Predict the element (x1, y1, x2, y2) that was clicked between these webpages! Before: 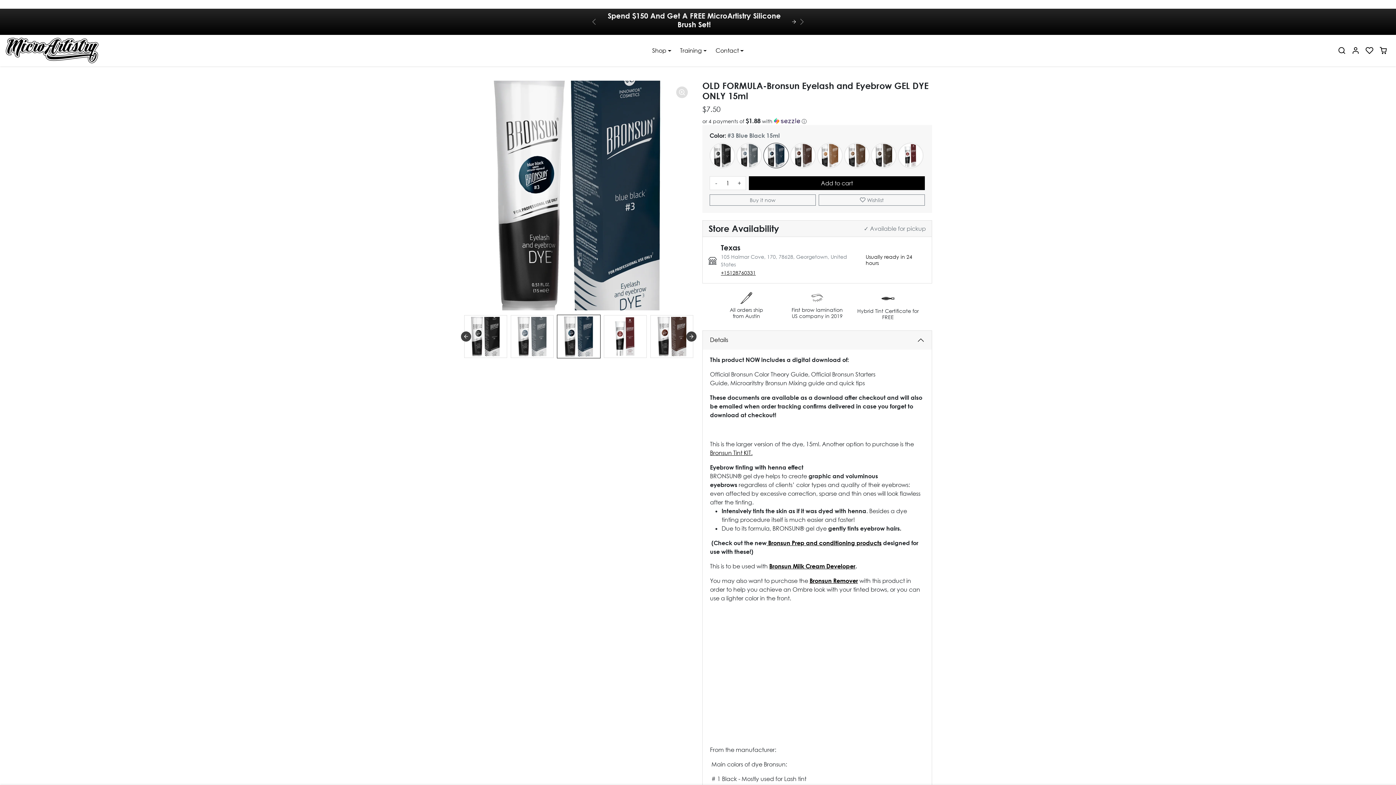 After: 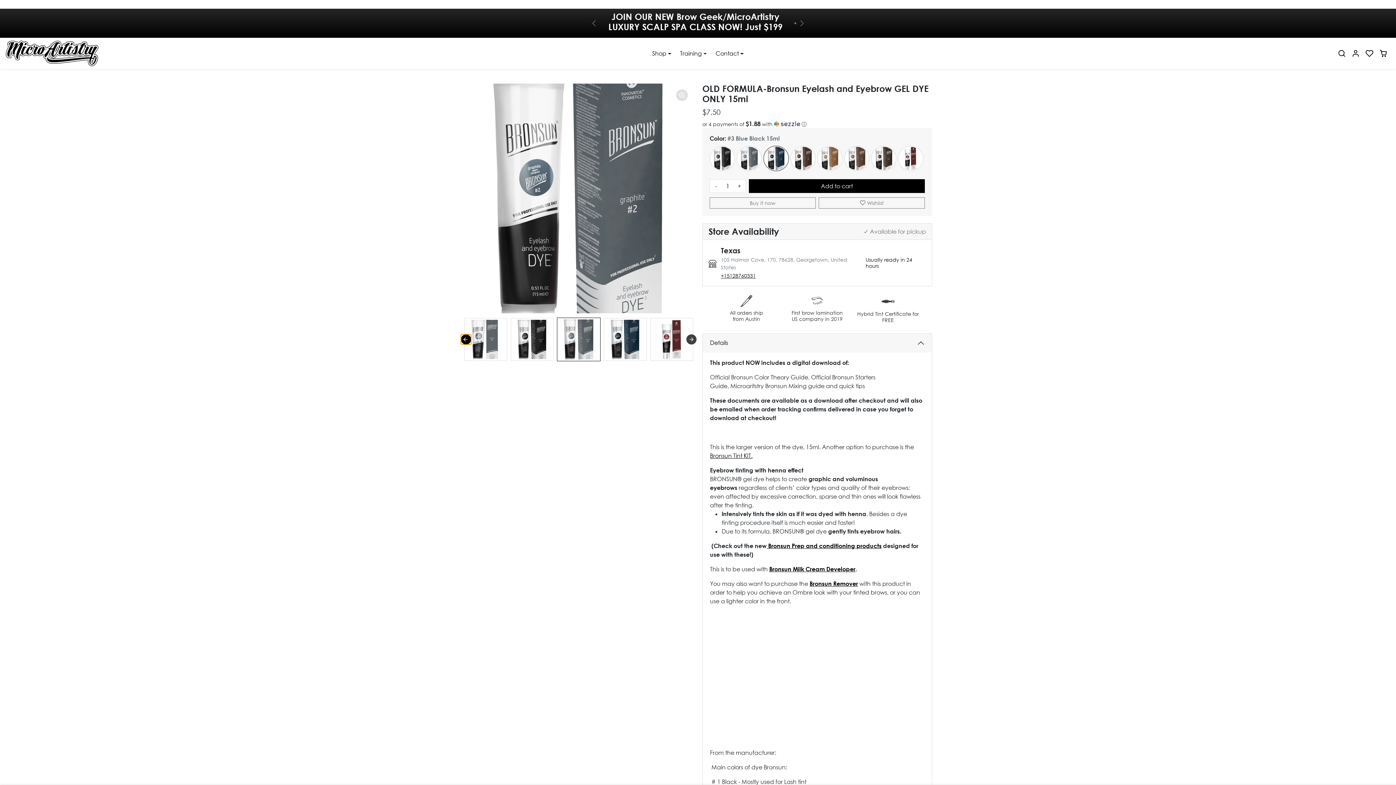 Action: label: Previous slide bbox: (461, 334, 471, 344)